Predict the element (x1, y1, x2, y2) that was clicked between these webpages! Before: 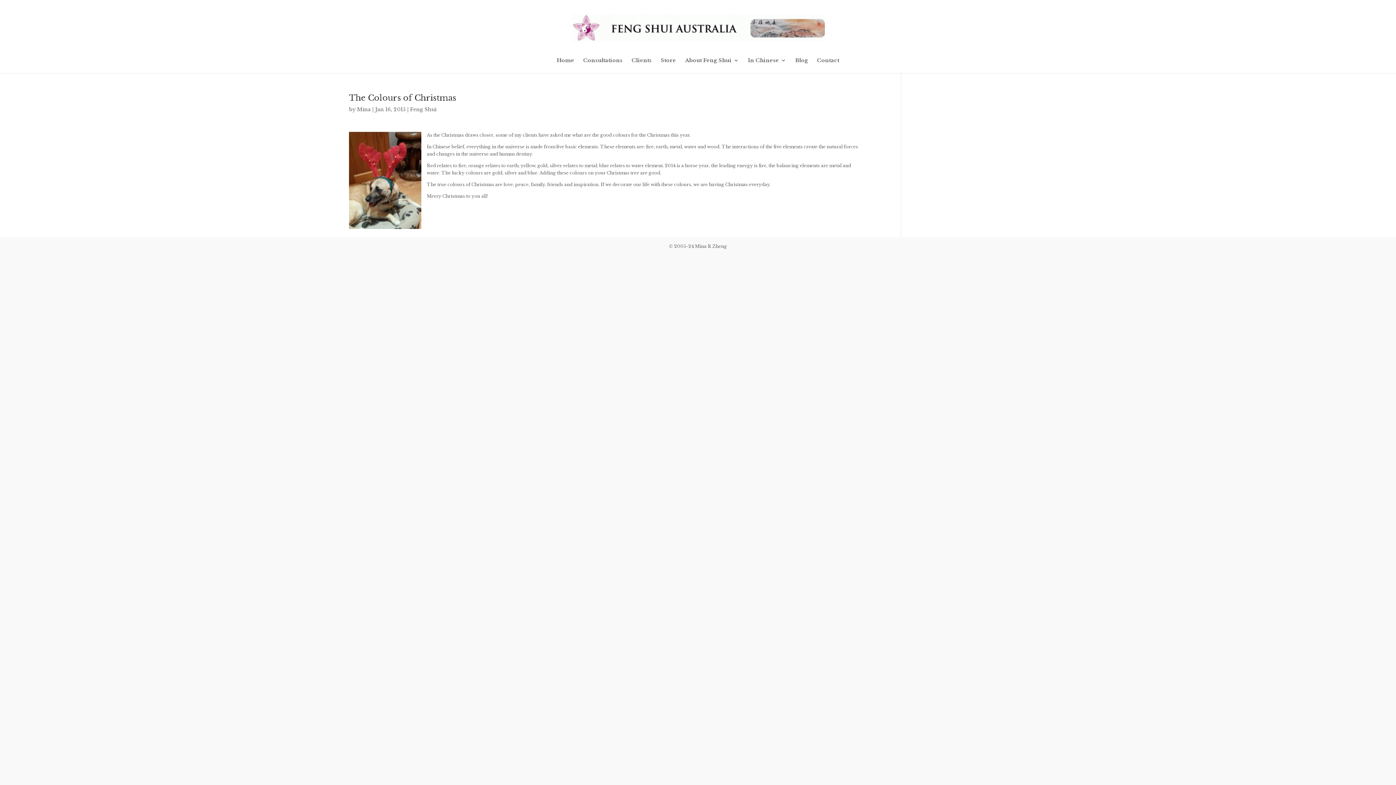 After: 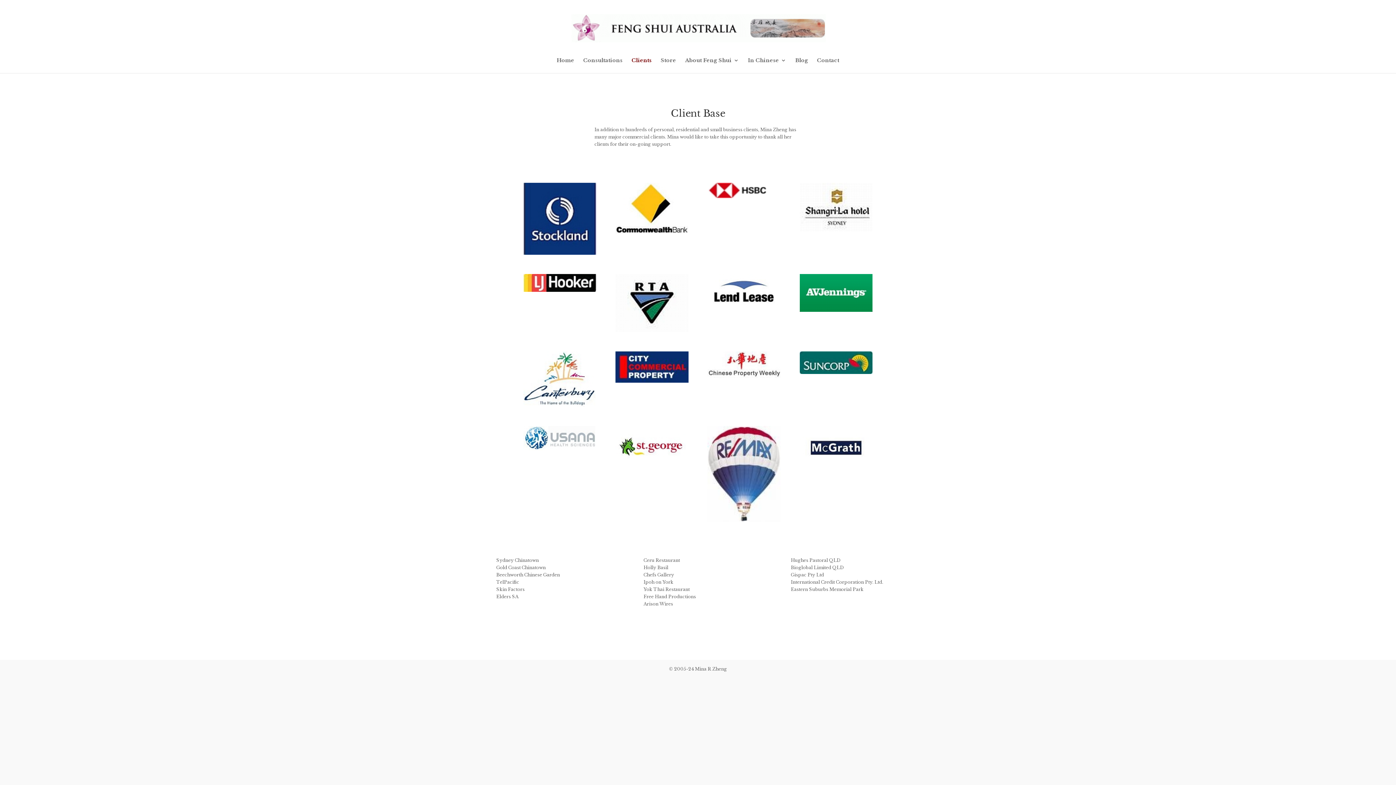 Action: label: Clients bbox: (631, 57, 651, 73)